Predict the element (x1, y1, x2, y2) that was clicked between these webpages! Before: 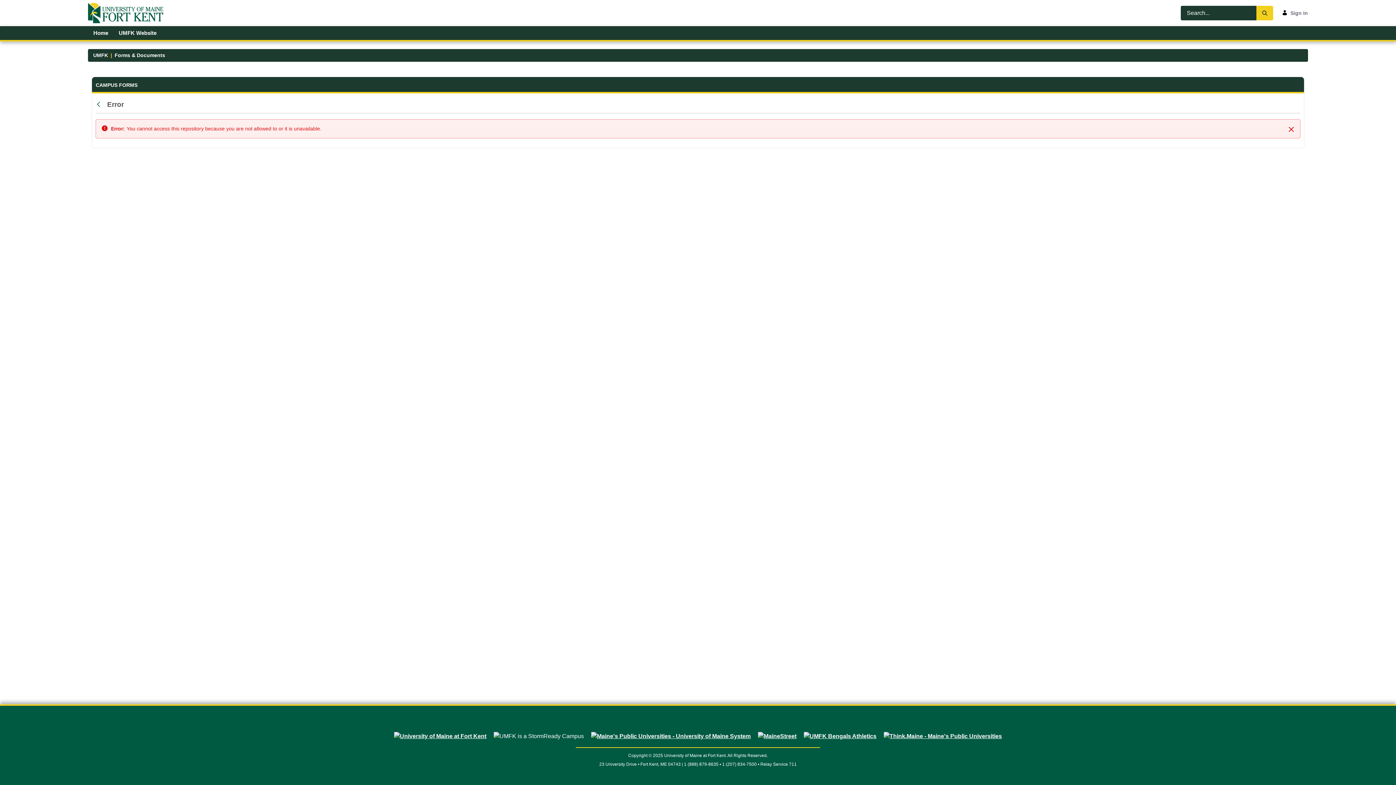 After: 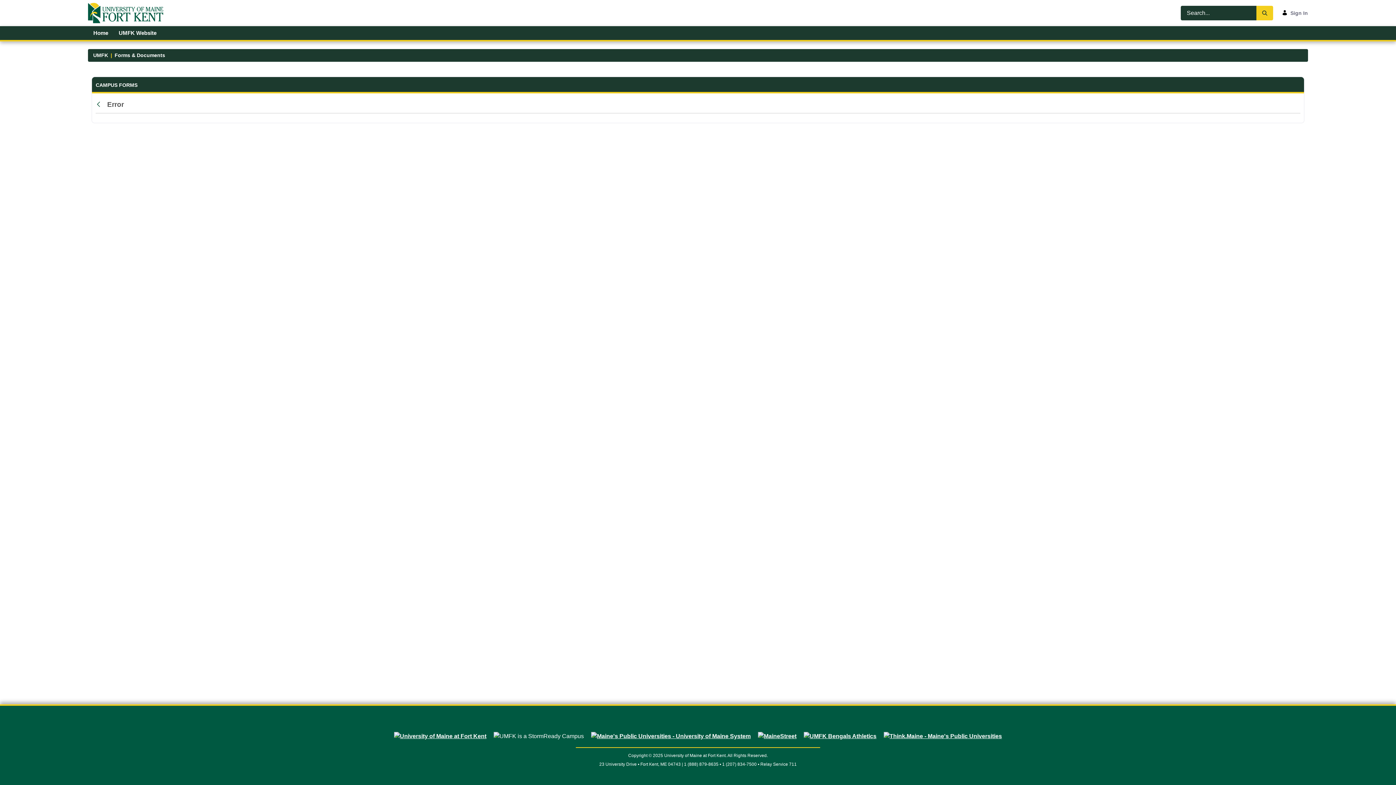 Action: bbox: (1285, 123, 1297, 135) label: Close